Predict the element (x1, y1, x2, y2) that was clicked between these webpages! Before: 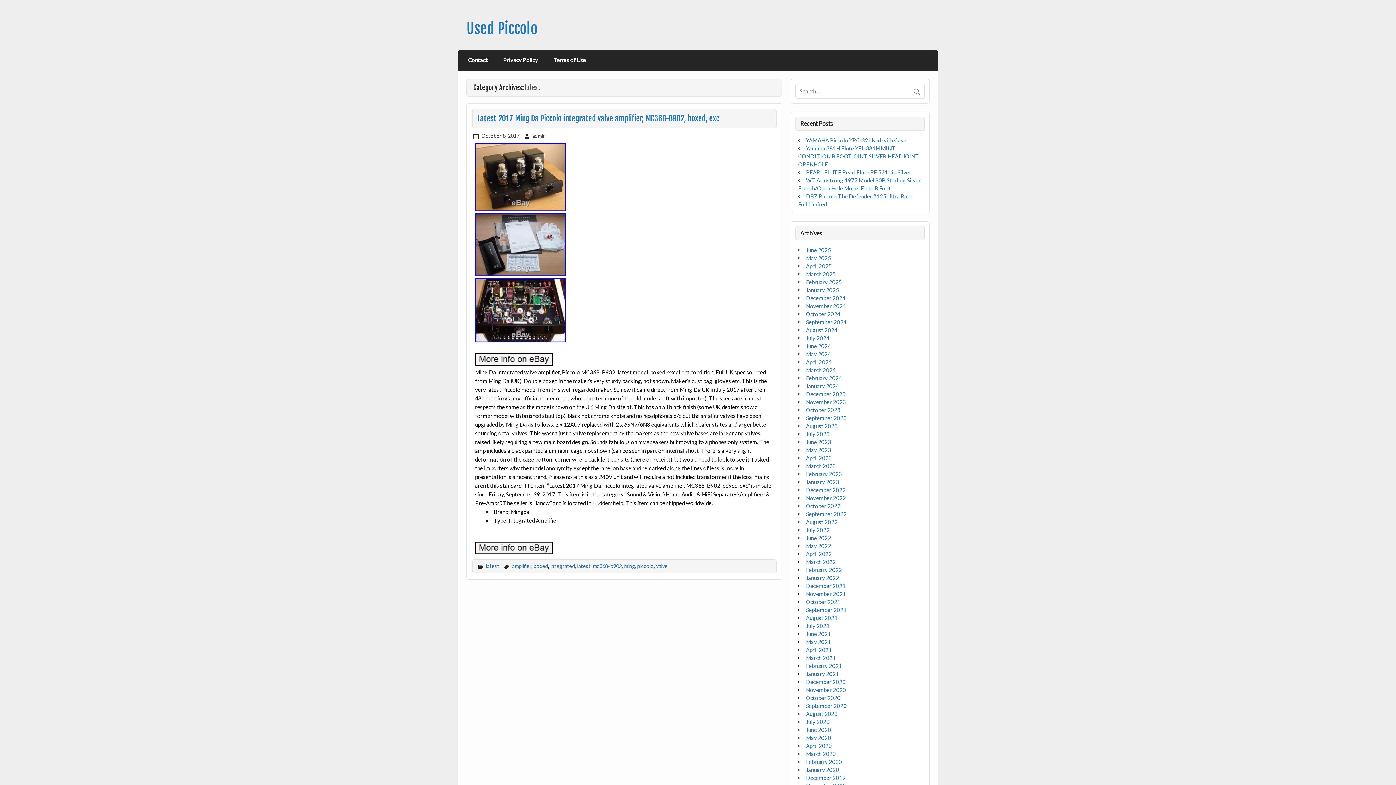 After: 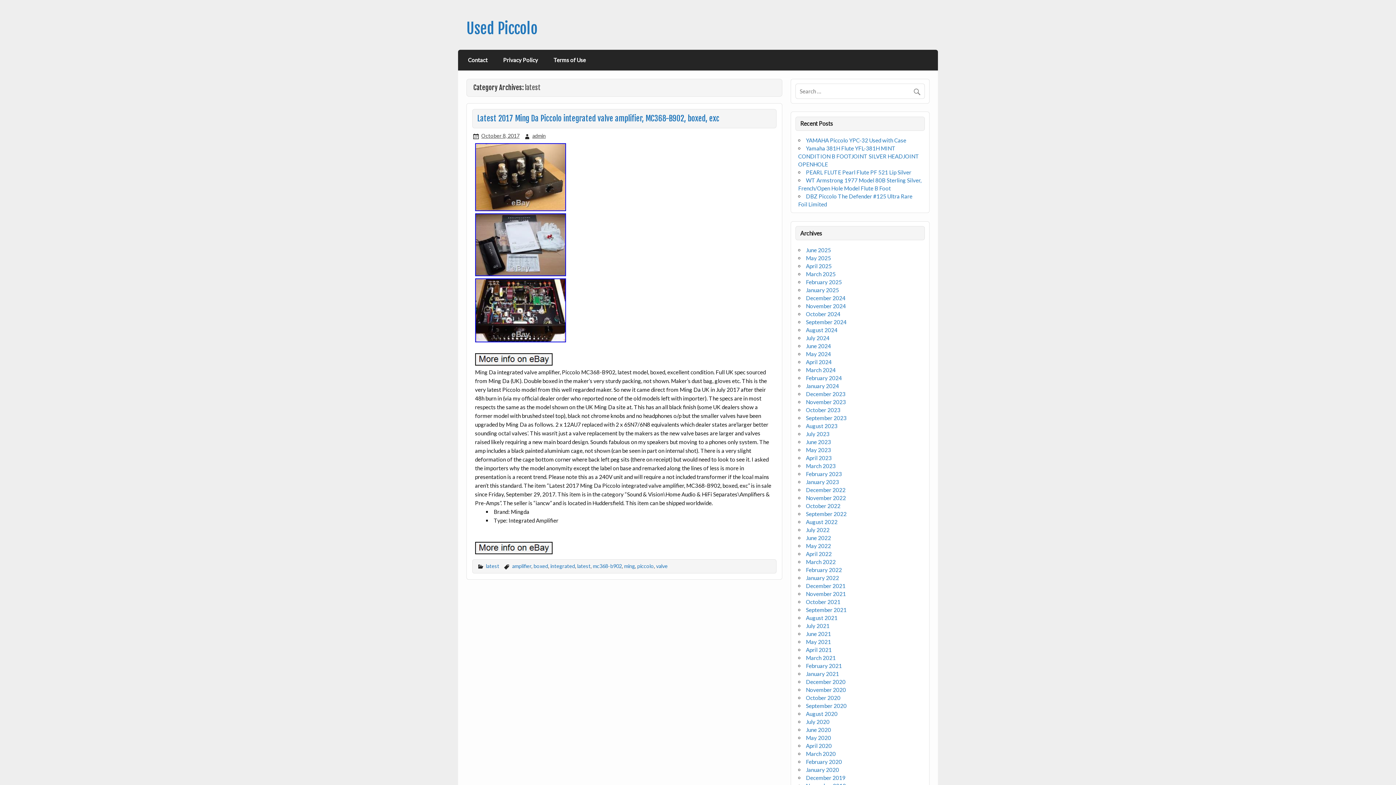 Action: bbox: (475, 360, 552, 367)